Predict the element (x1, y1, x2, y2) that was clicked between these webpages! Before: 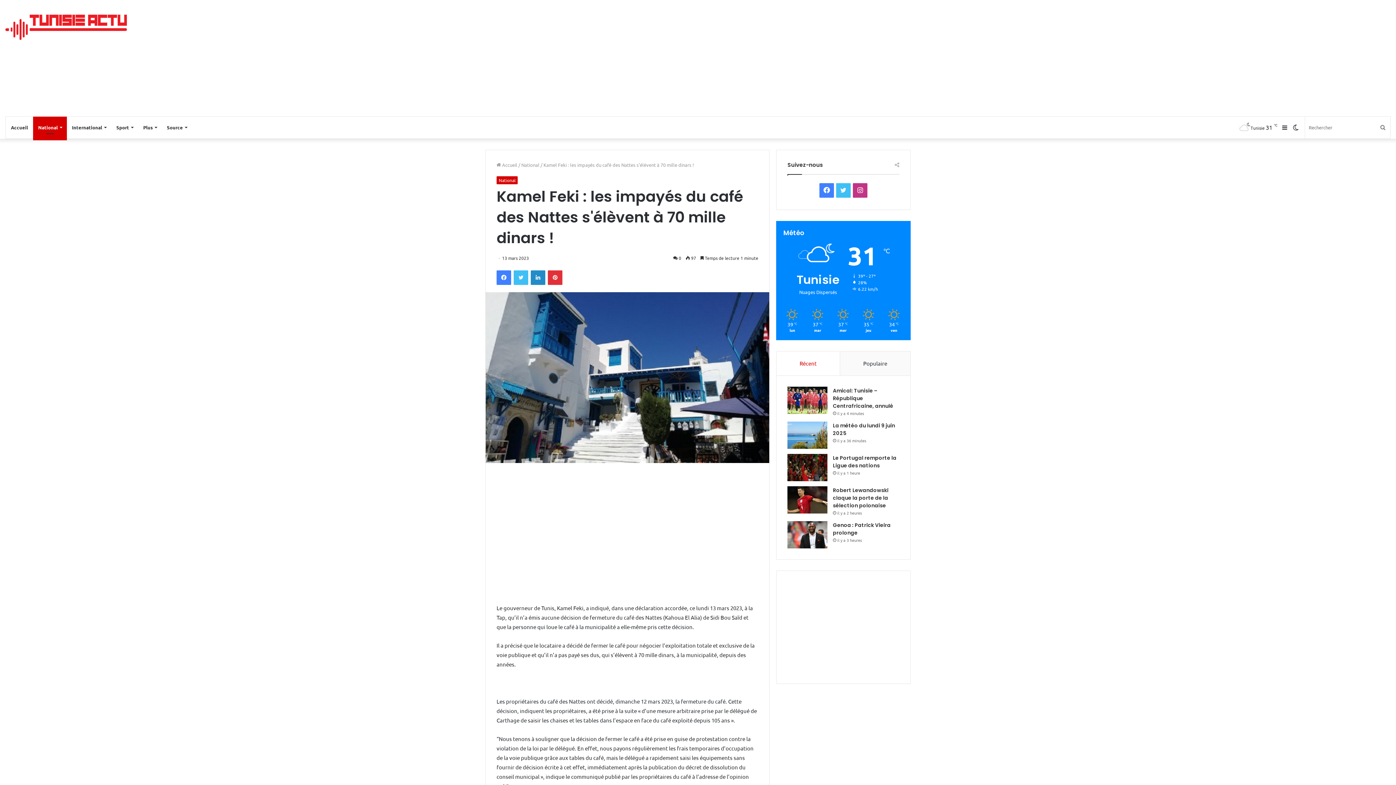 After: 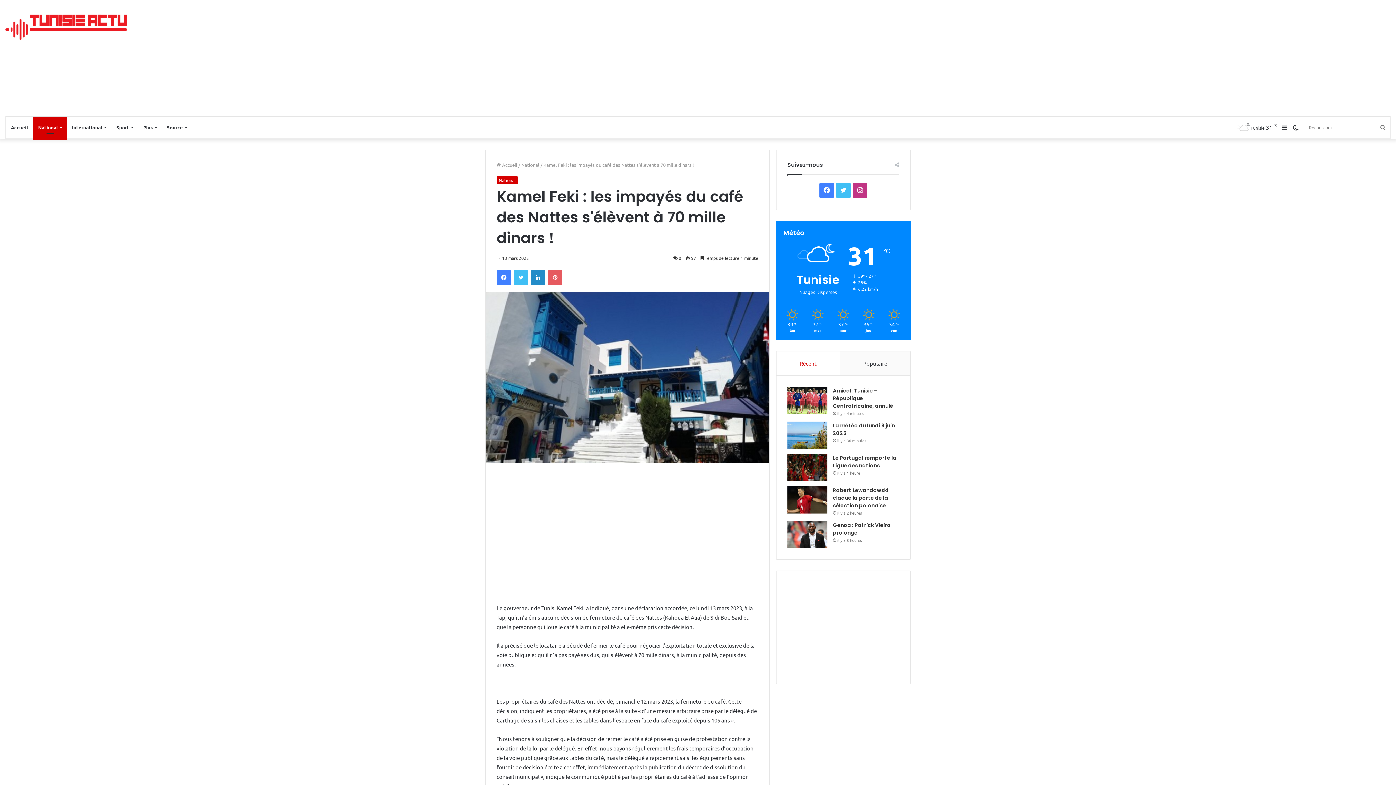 Action: bbox: (548, 270, 562, 285) label: Pinterest